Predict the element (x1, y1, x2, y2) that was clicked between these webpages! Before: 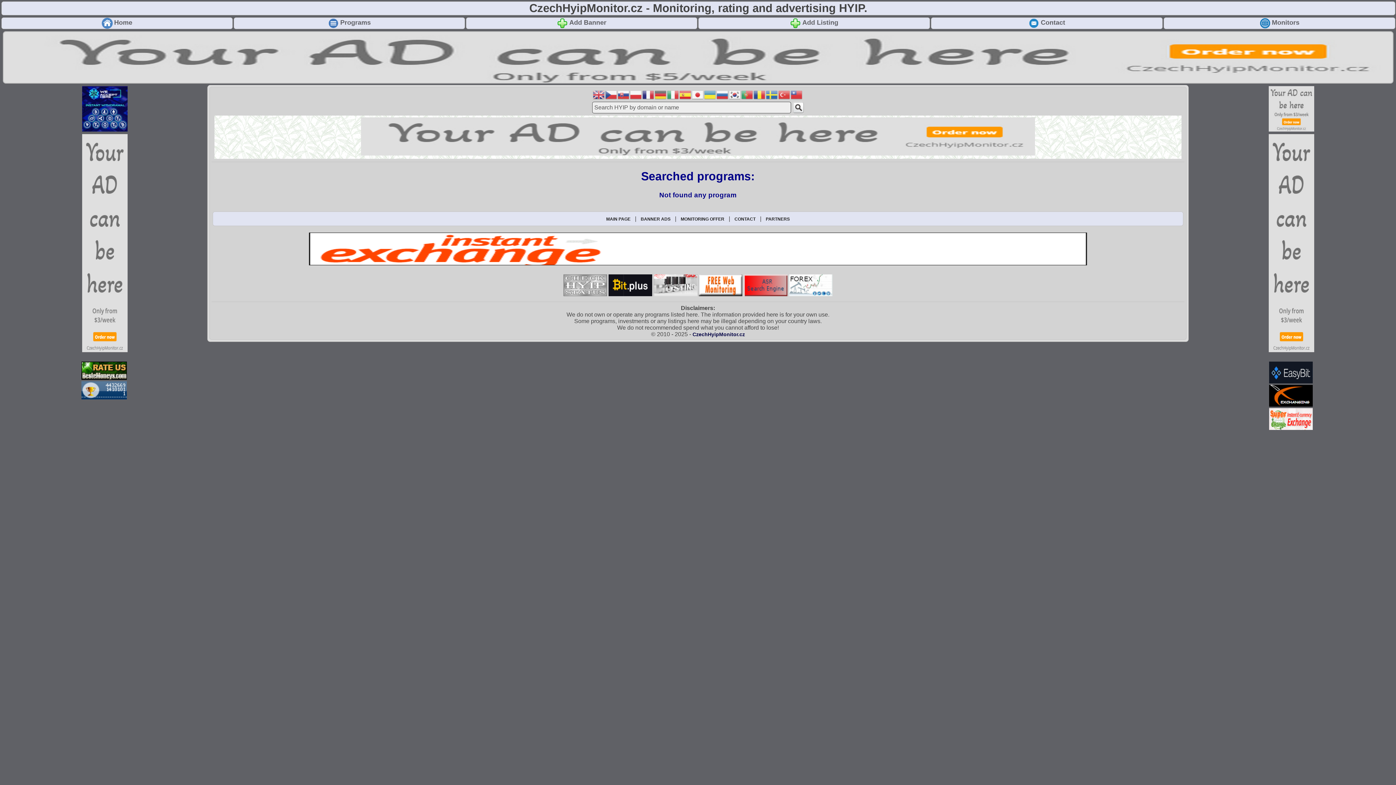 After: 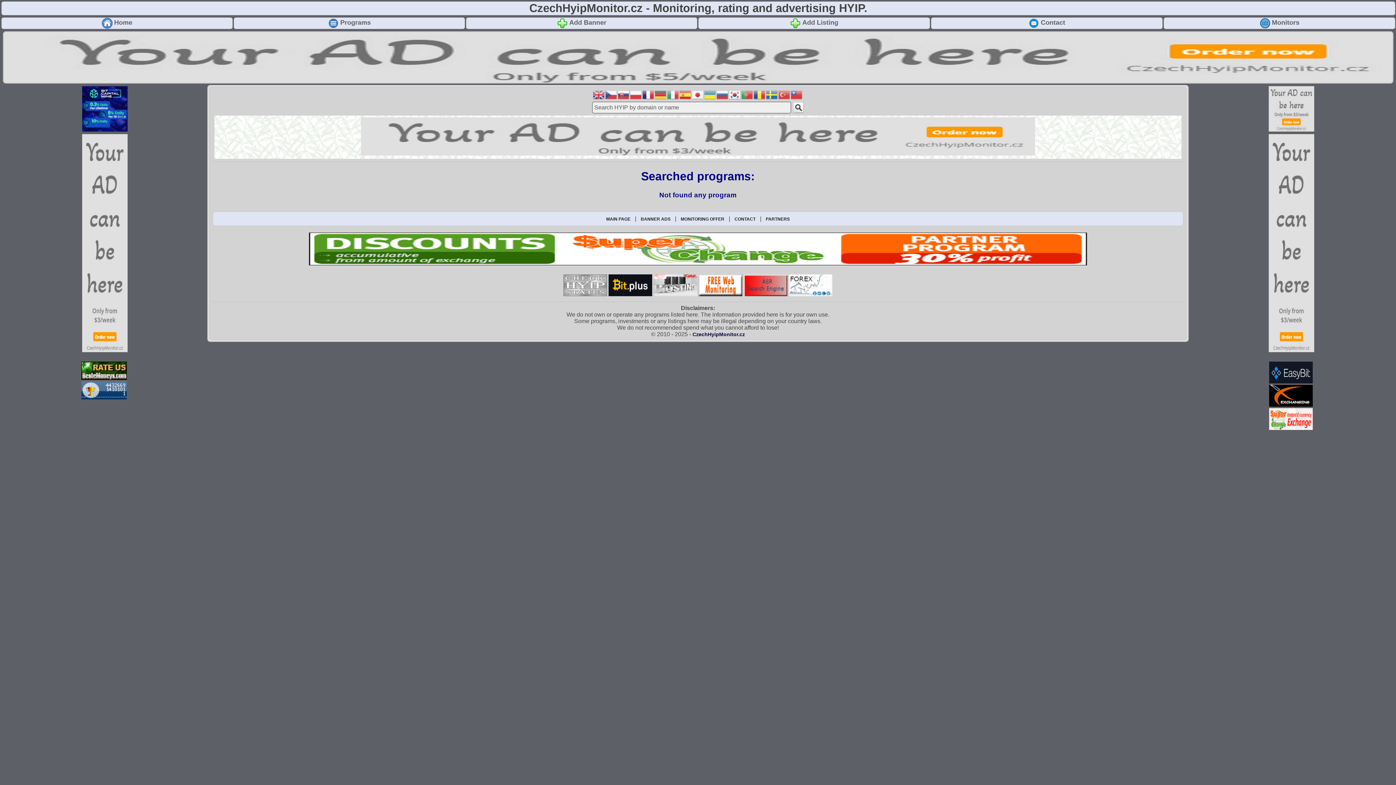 Action: bbox: (81, 394, 126, 400)